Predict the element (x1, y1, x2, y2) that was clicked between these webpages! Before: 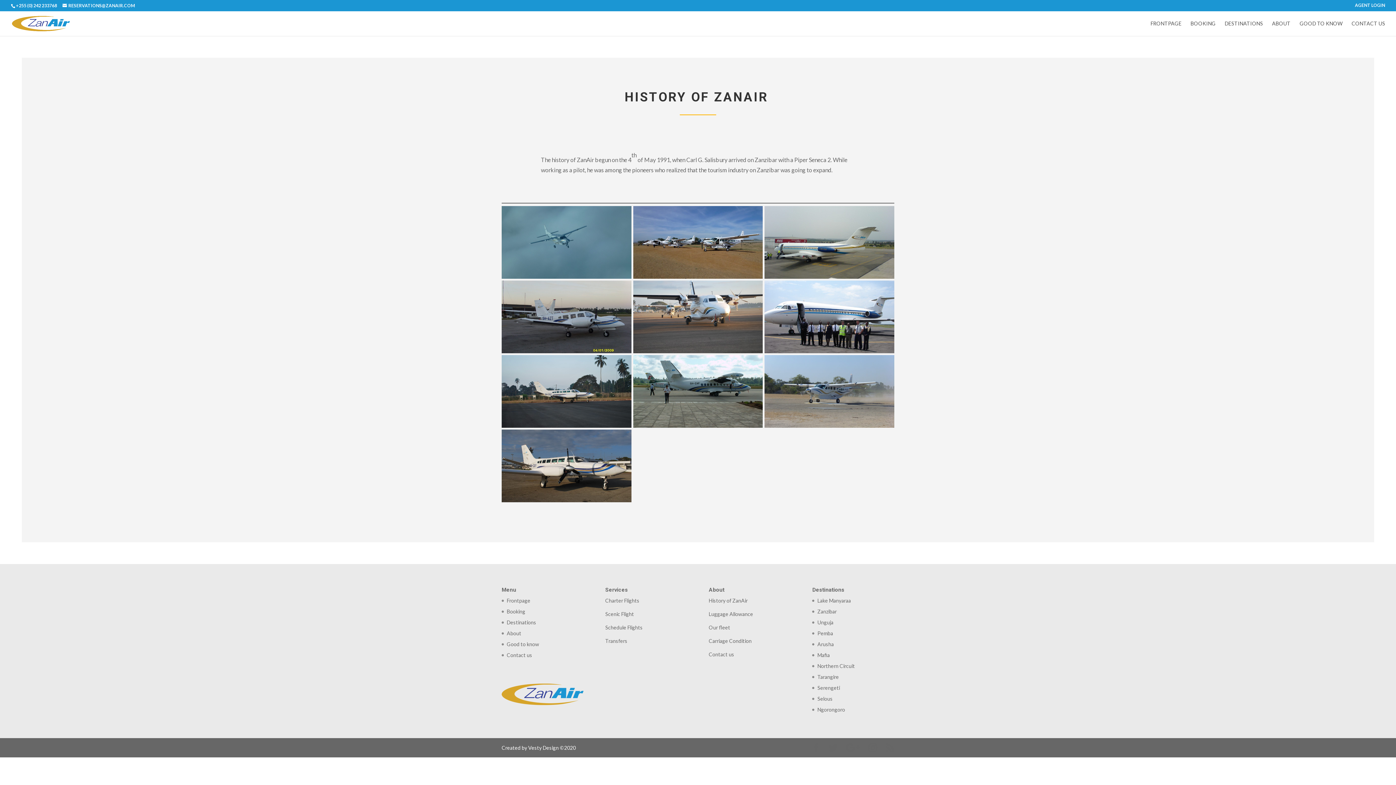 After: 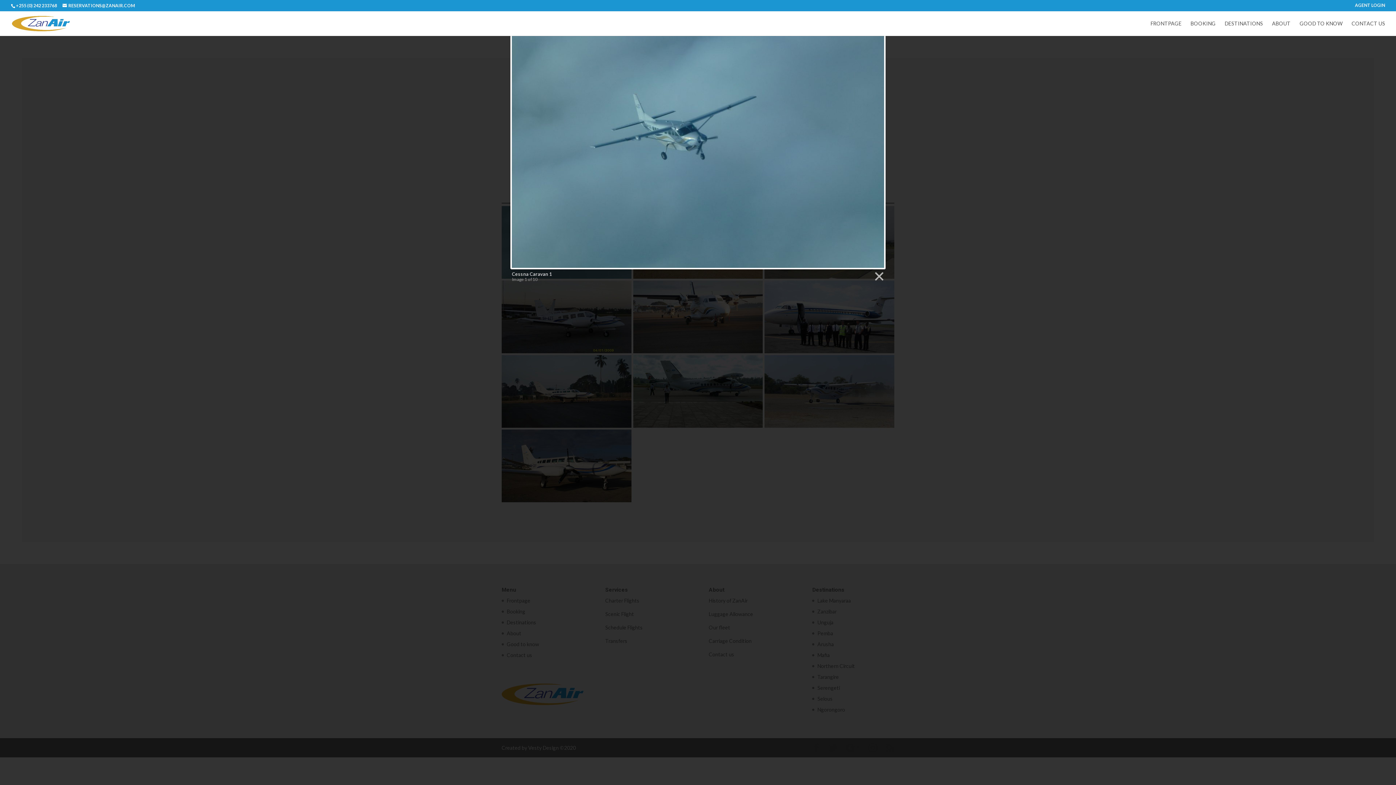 Action: bbox: (501, 206, 631, 292)